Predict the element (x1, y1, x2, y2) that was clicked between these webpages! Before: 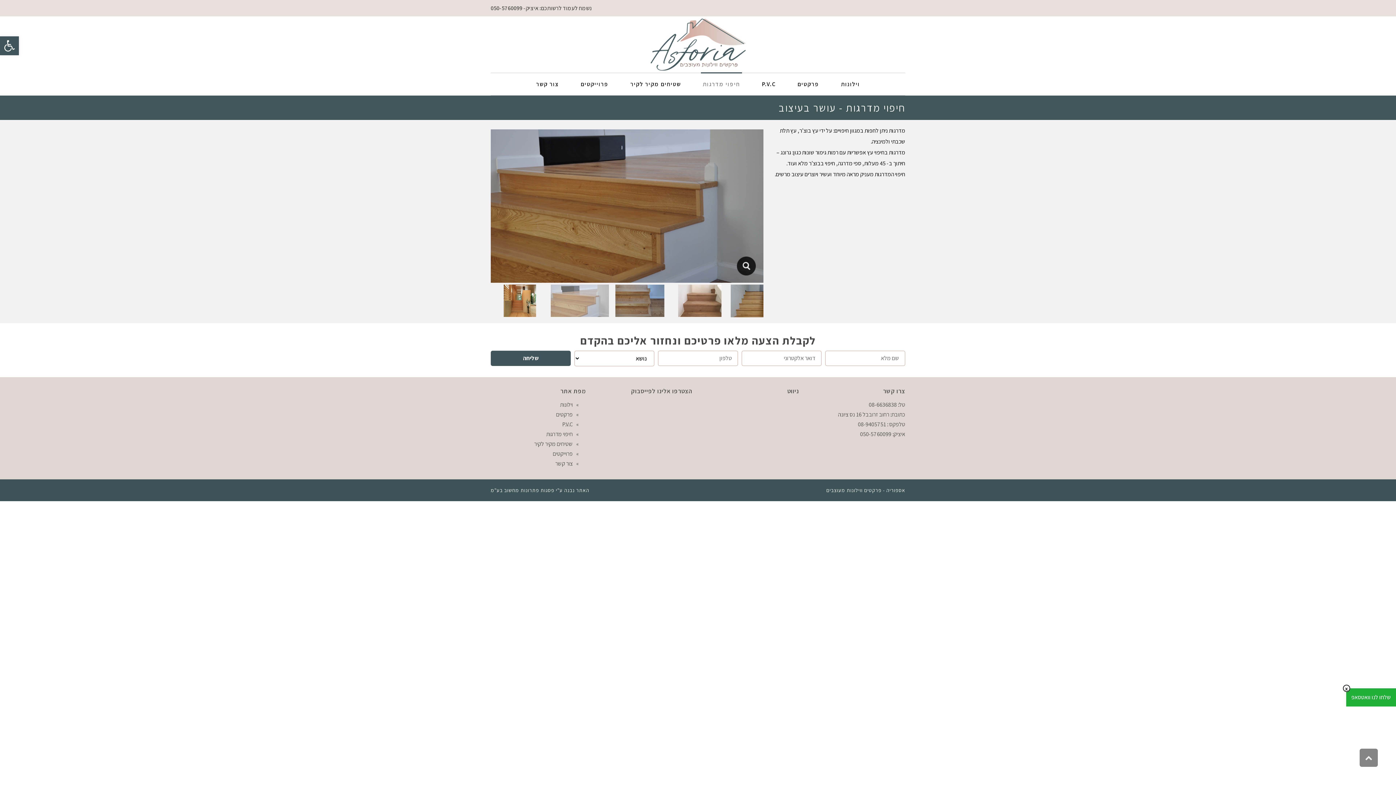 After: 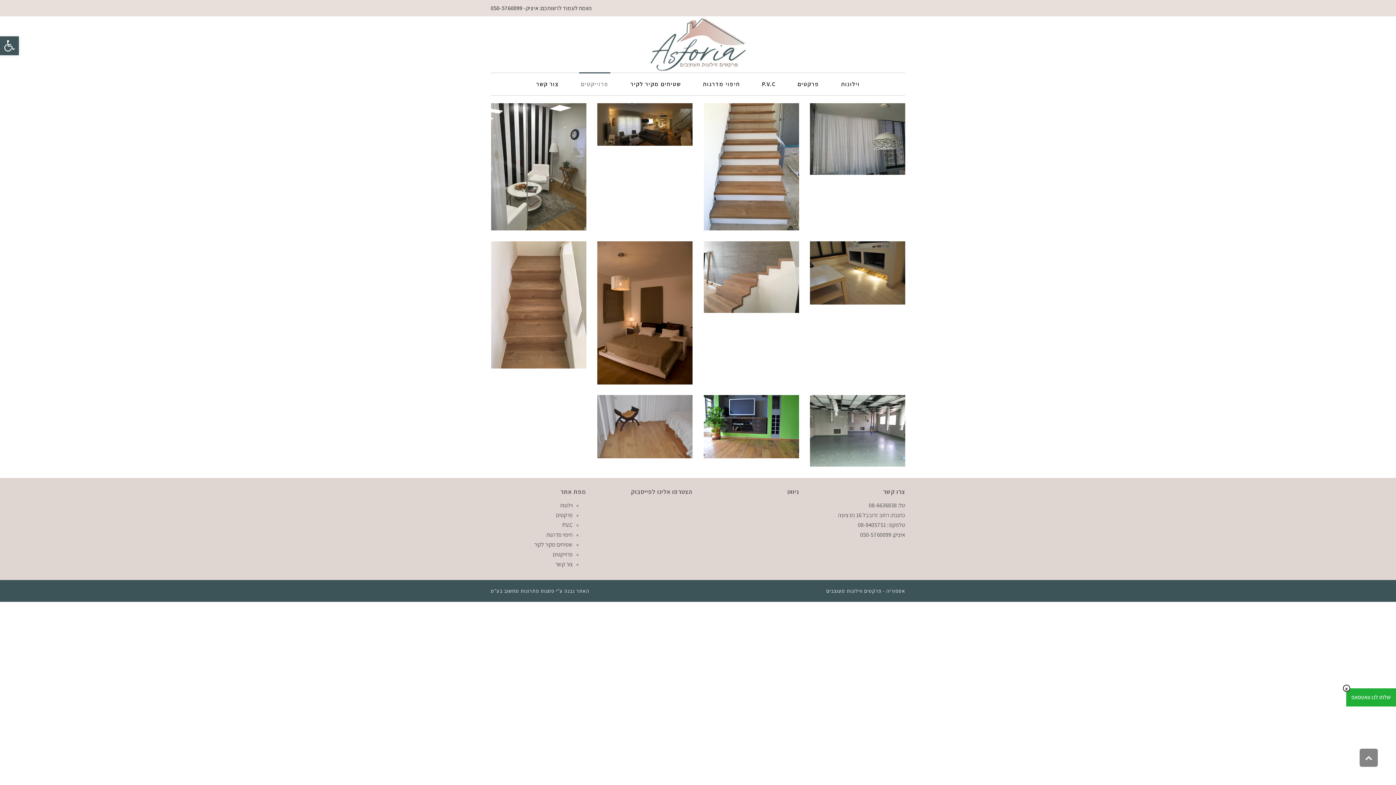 Action: label: פרוייקטים bbox: (579, 72, 610, 95)